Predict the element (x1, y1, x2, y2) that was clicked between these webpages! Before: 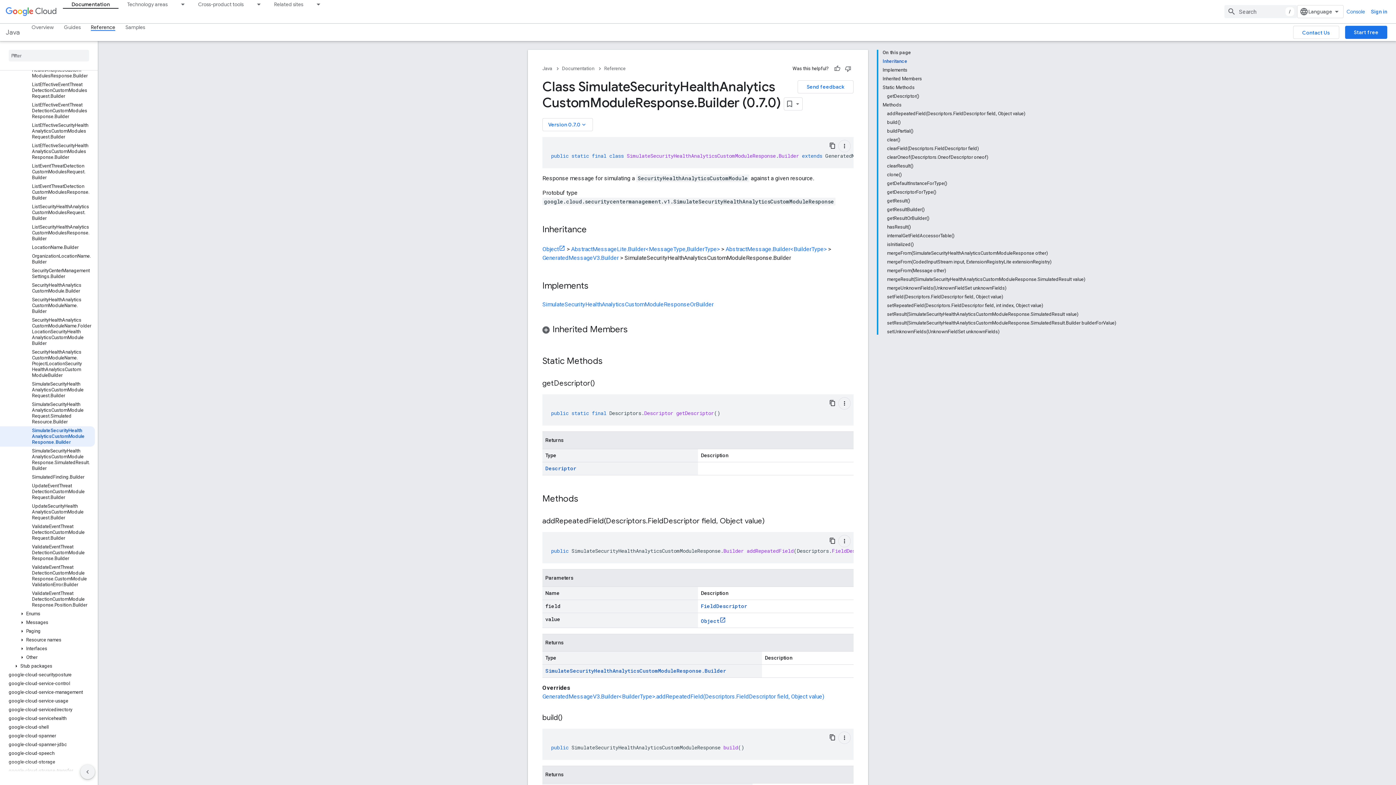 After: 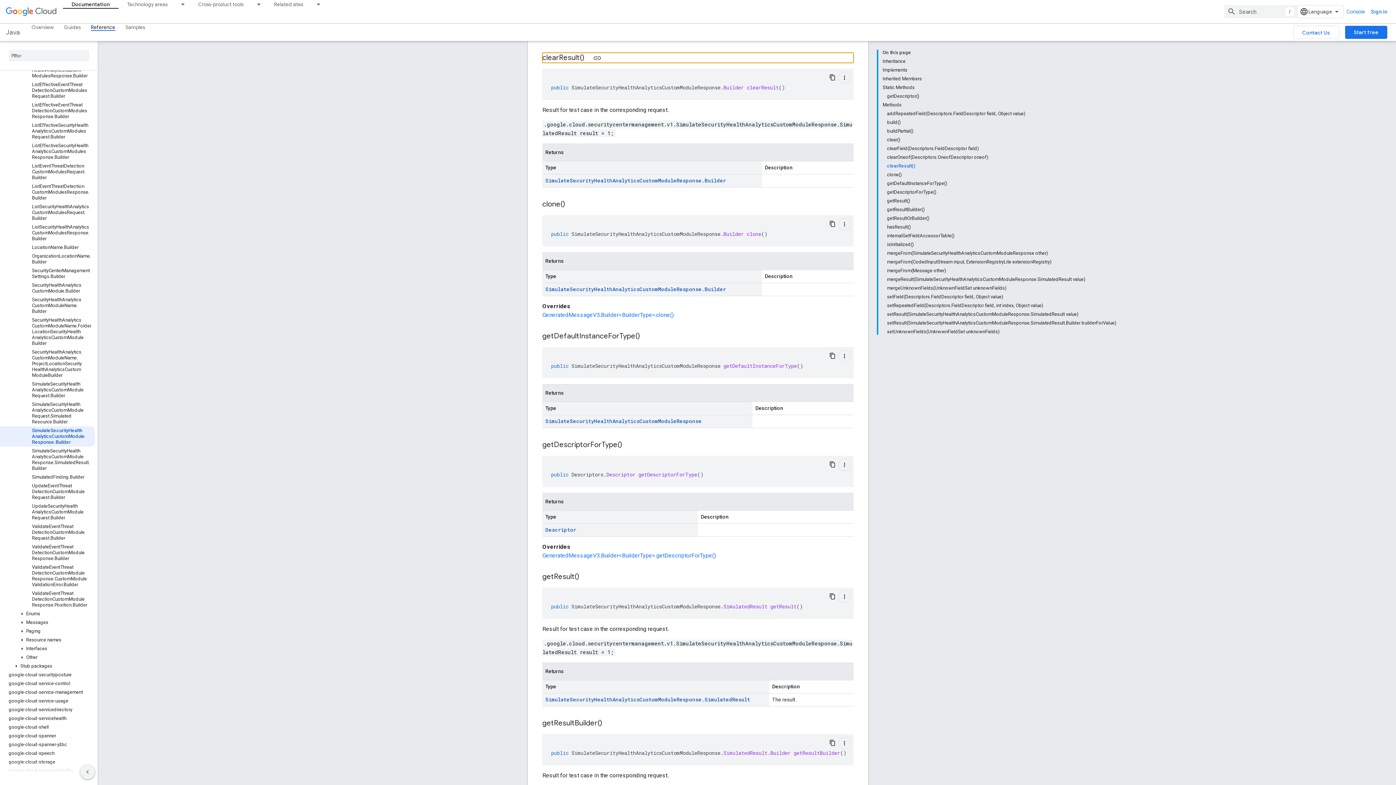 Action: bbox: (887, 161, 1116, 170) label: clearResult()